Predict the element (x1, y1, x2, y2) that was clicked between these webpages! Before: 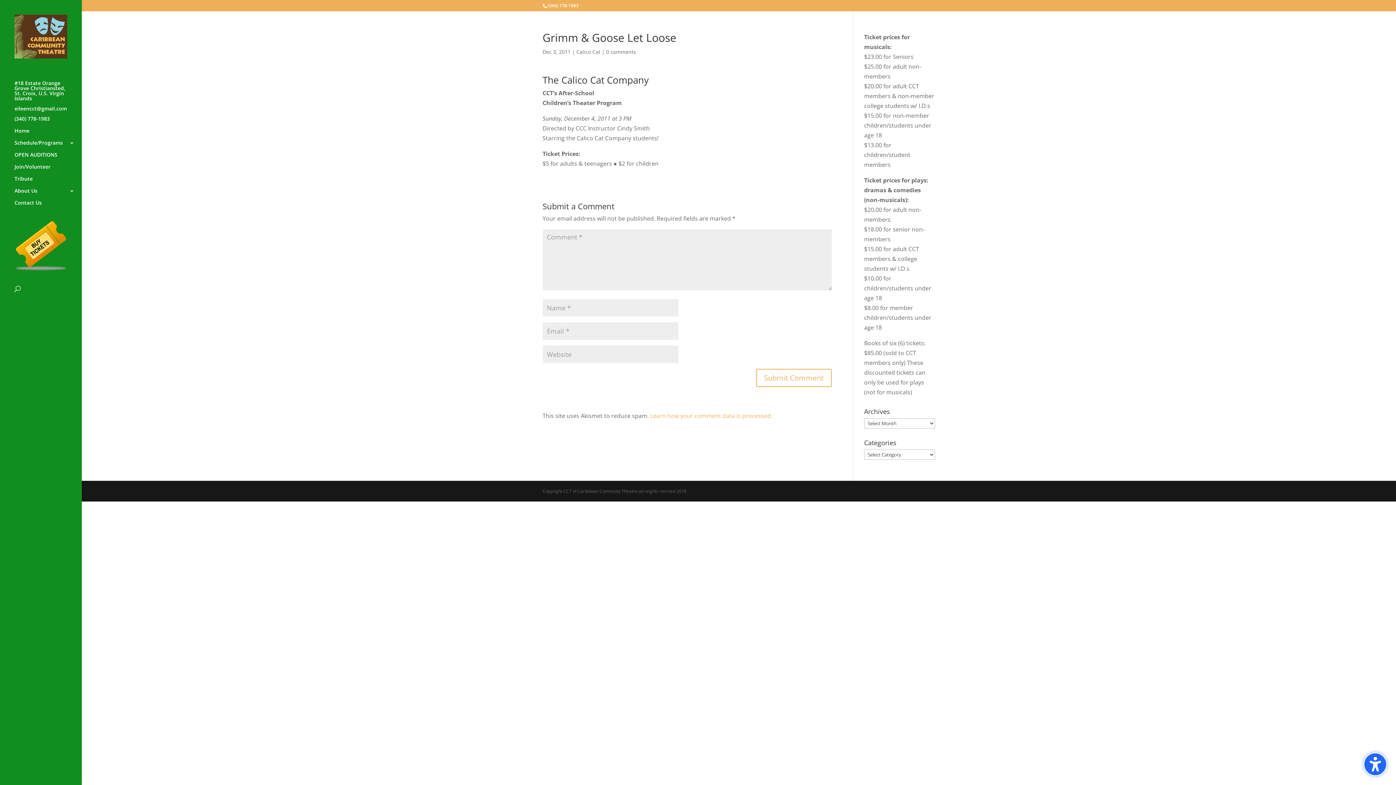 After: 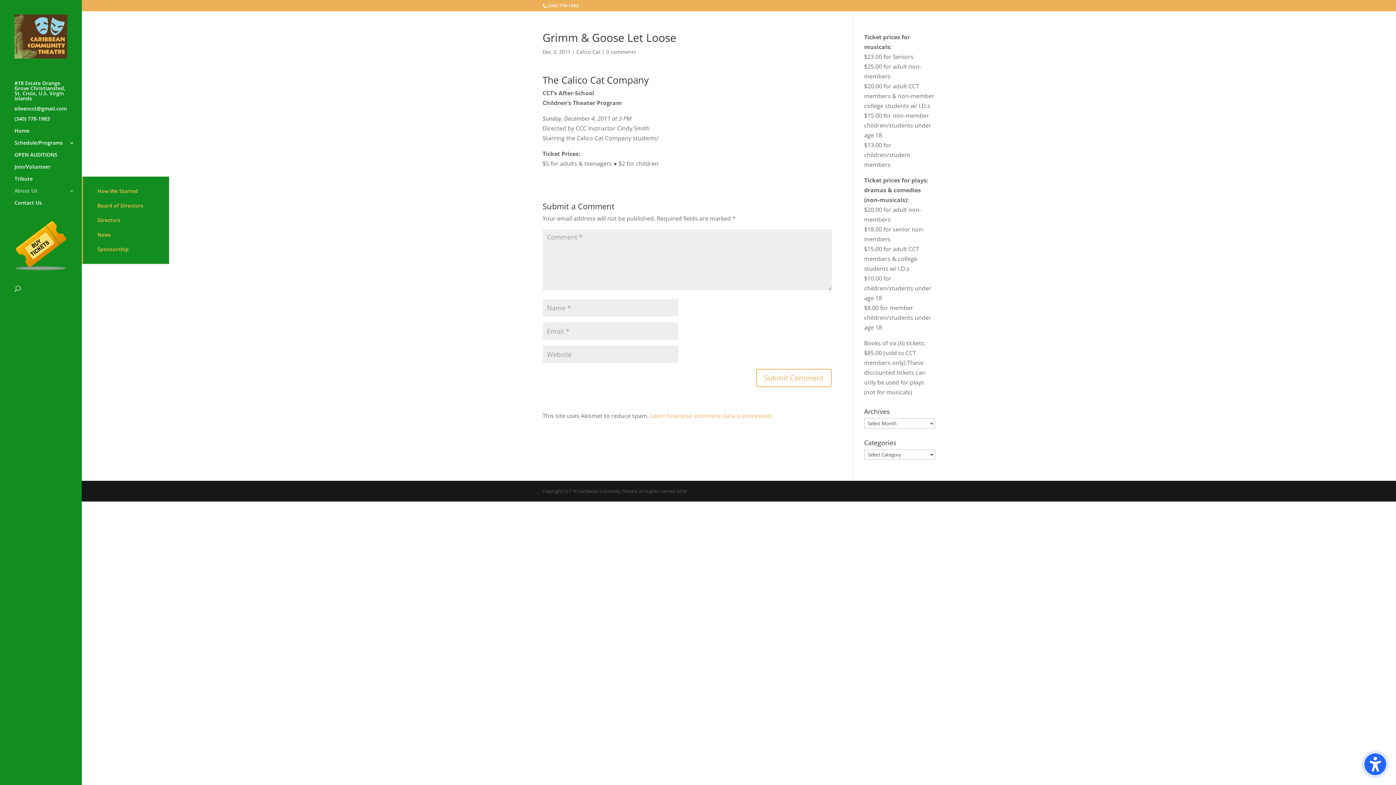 Action: label: About Us bbox: (14, 188, 81, 200)